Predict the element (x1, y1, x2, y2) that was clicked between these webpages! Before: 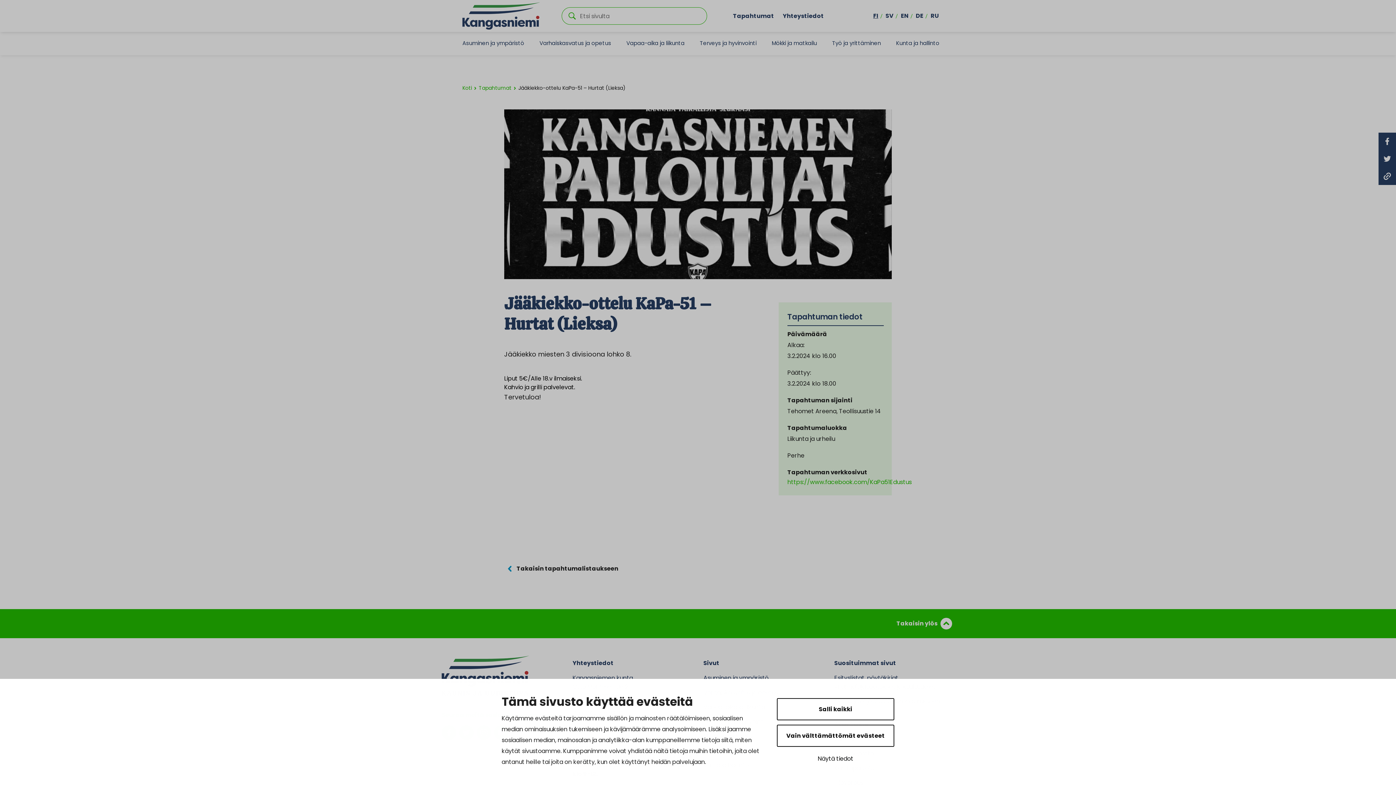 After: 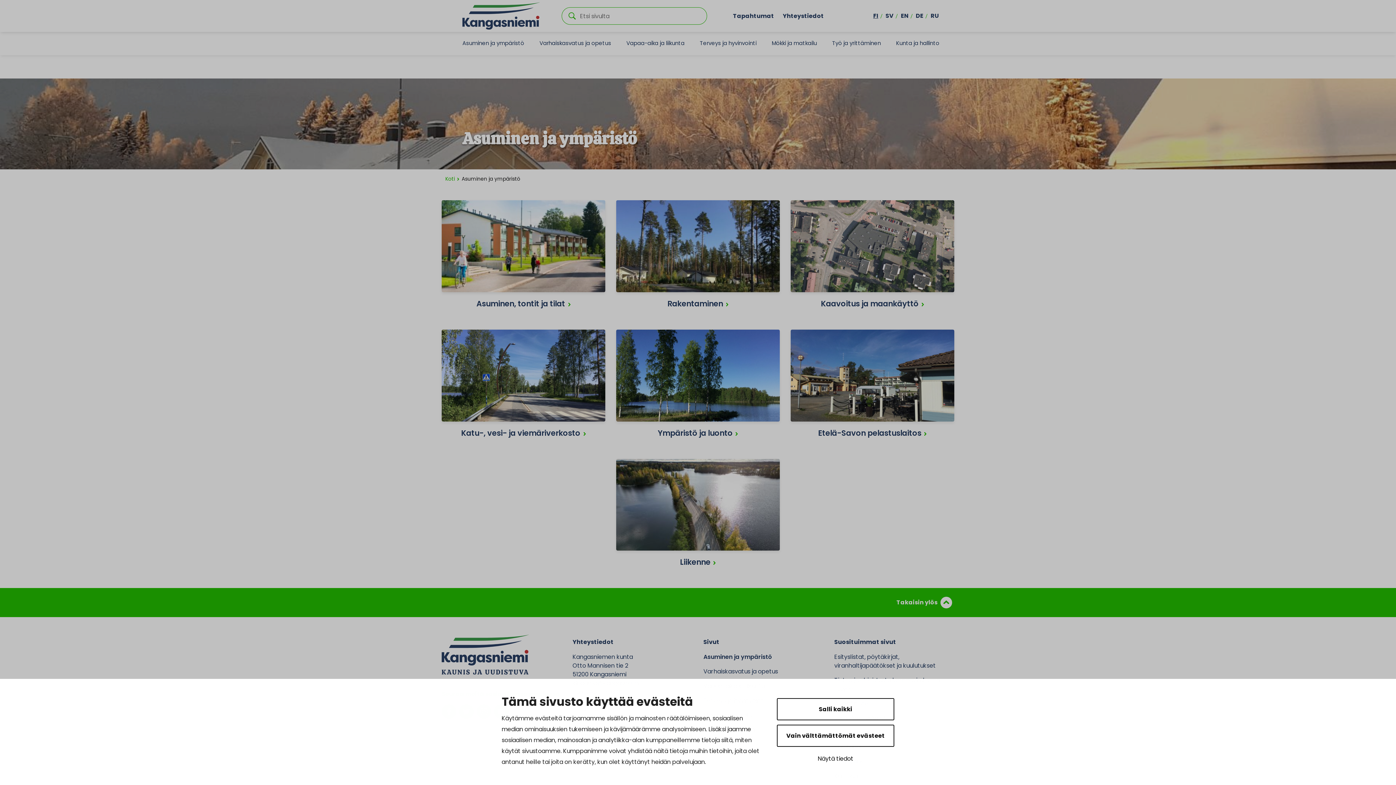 Action: bbox: (462, 32, 524, 55) label: Asuminen ja ympäristö